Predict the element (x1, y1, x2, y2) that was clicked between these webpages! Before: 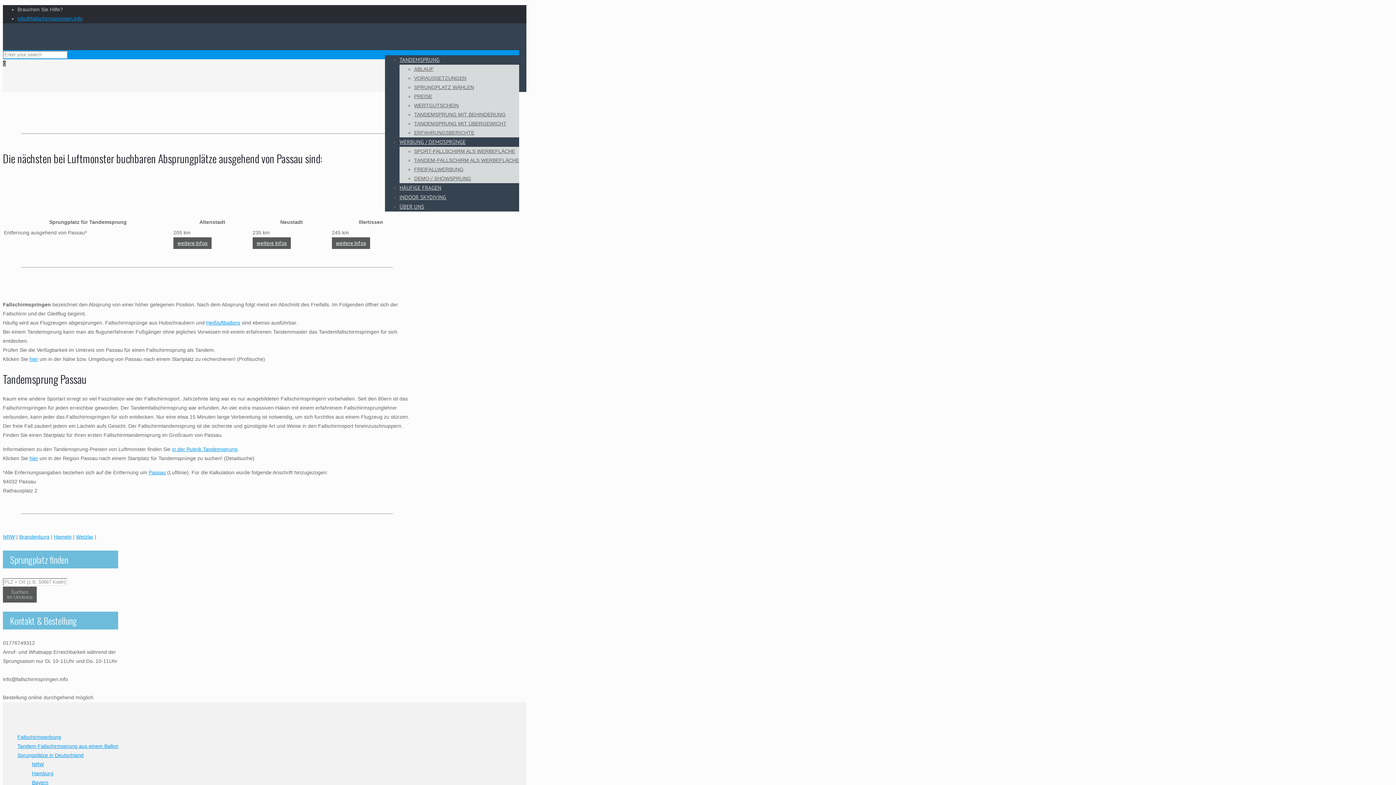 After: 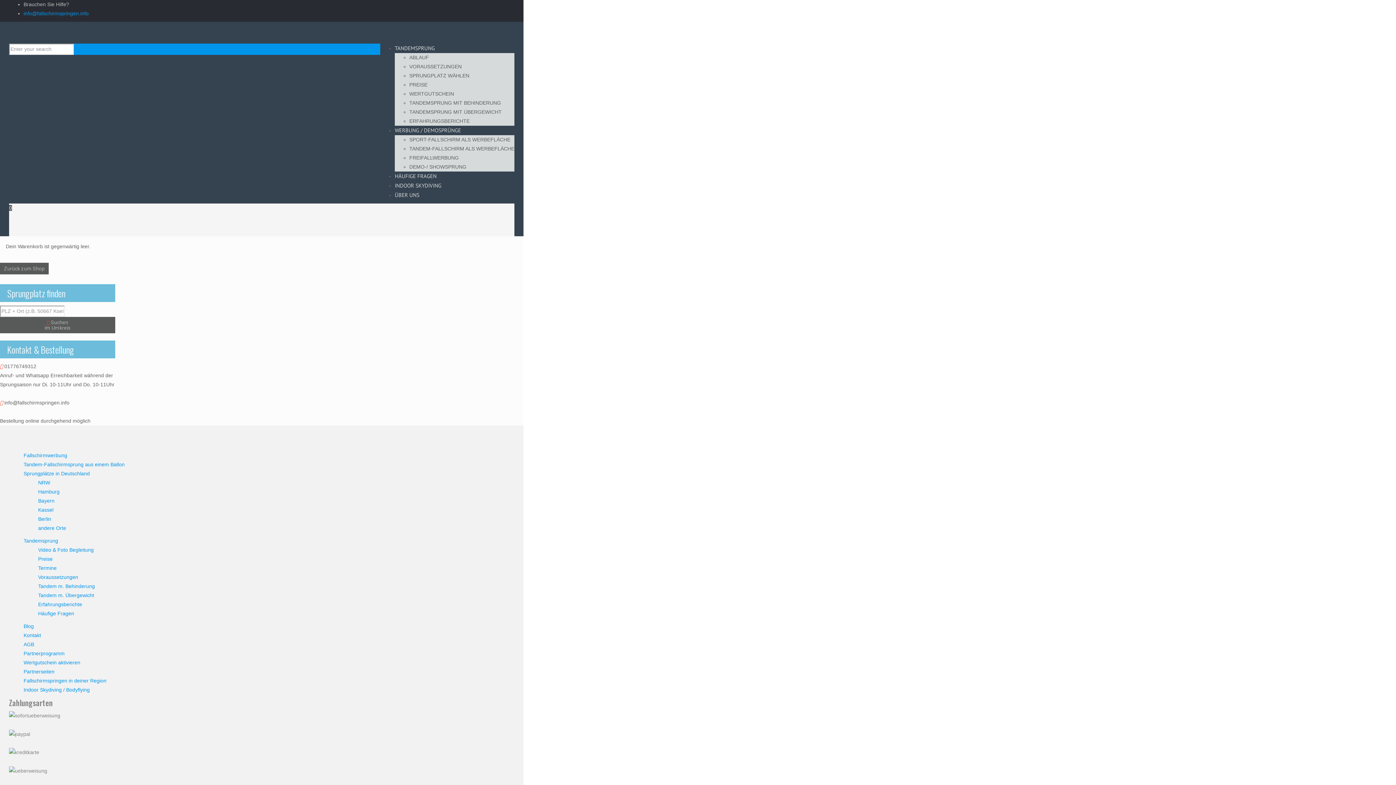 Action: label: 0 bbox: (2, 60, 5, 66)